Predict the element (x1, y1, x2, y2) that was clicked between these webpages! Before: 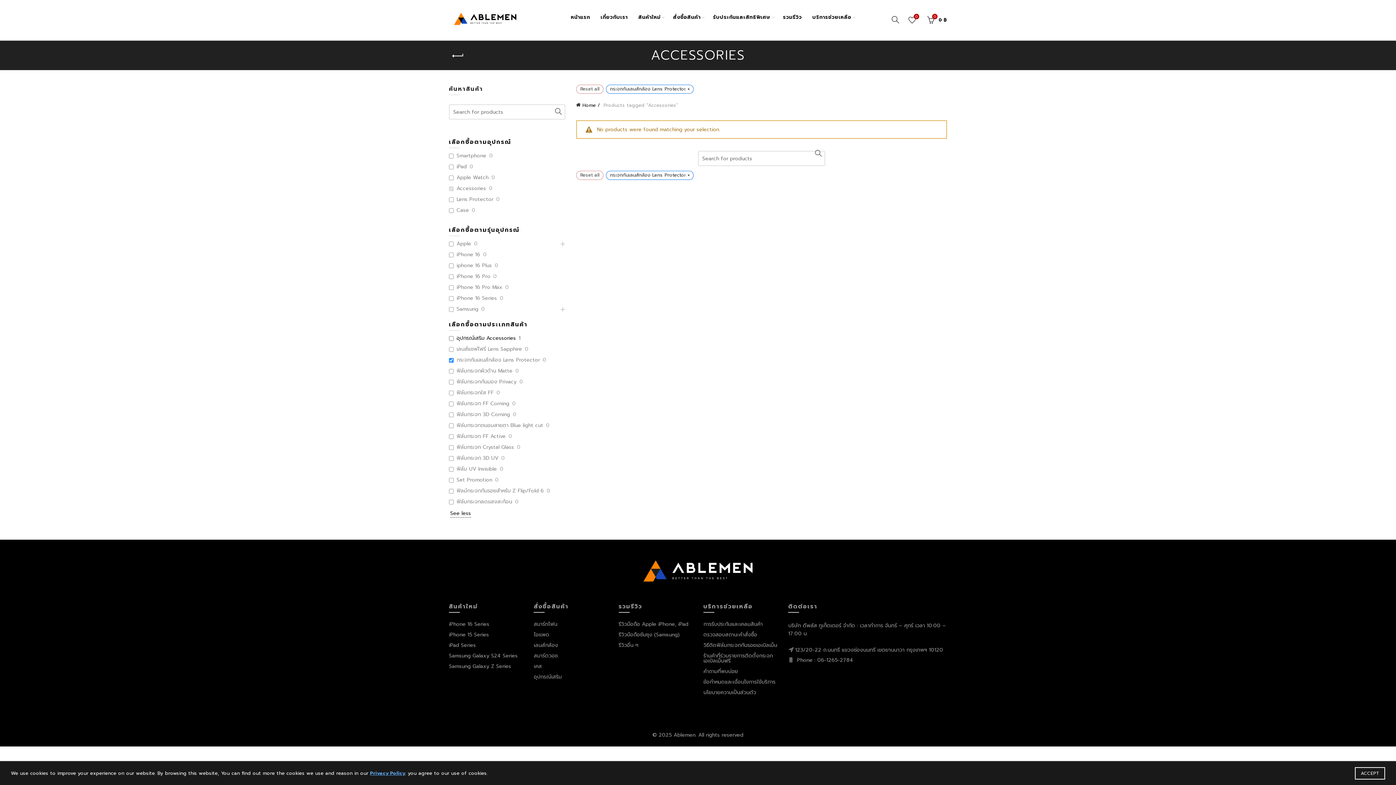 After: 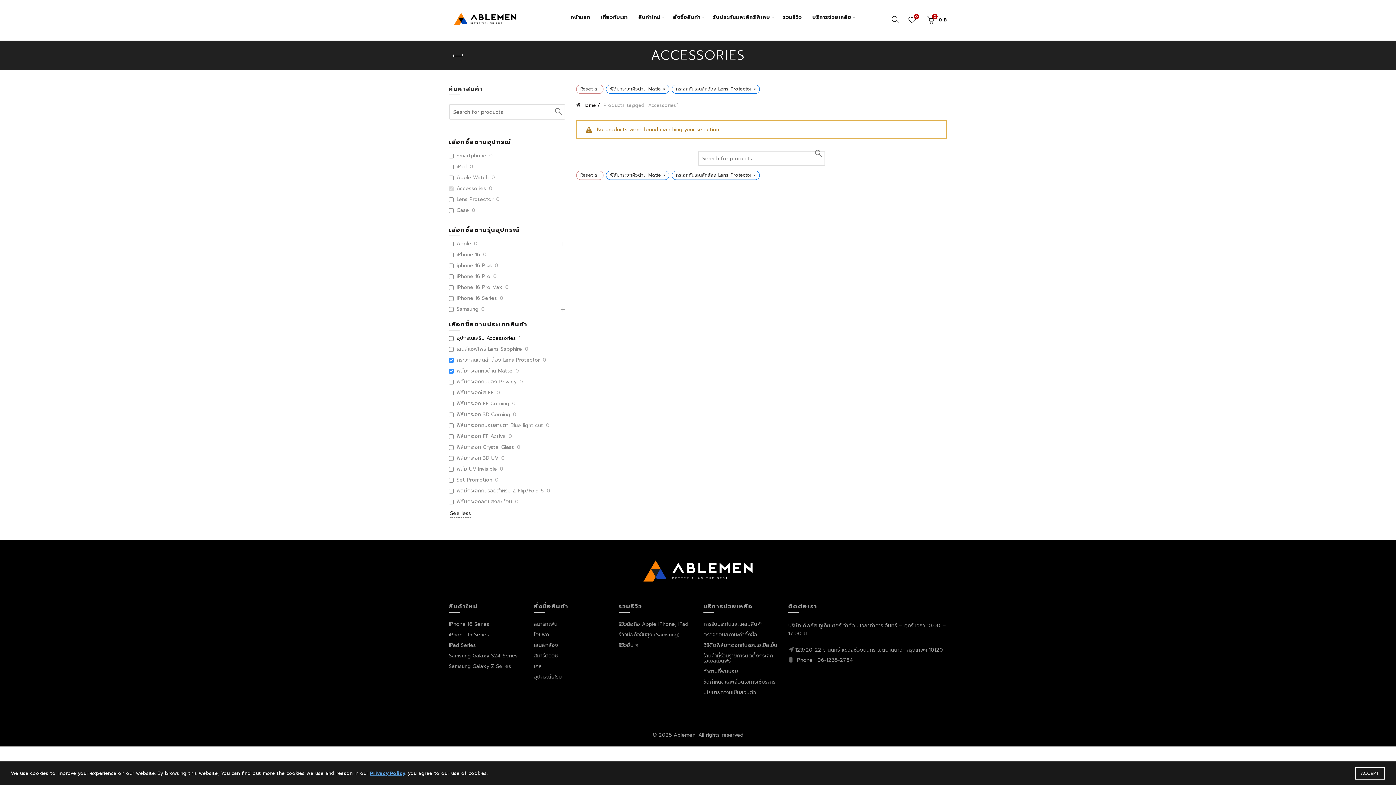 Action: label: ฟิล์มกระจกผิวด้าน Matte bbox: (456, 368, 512, 374)